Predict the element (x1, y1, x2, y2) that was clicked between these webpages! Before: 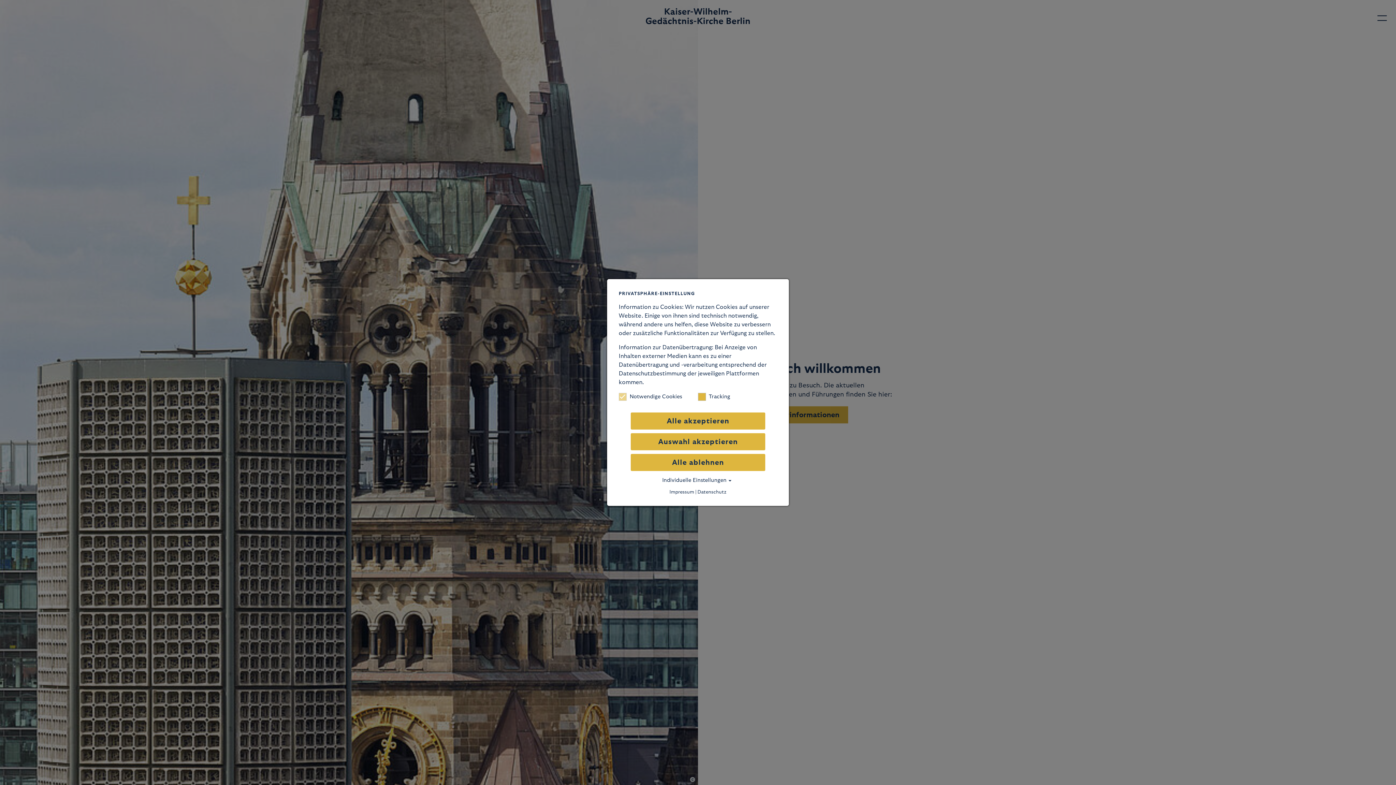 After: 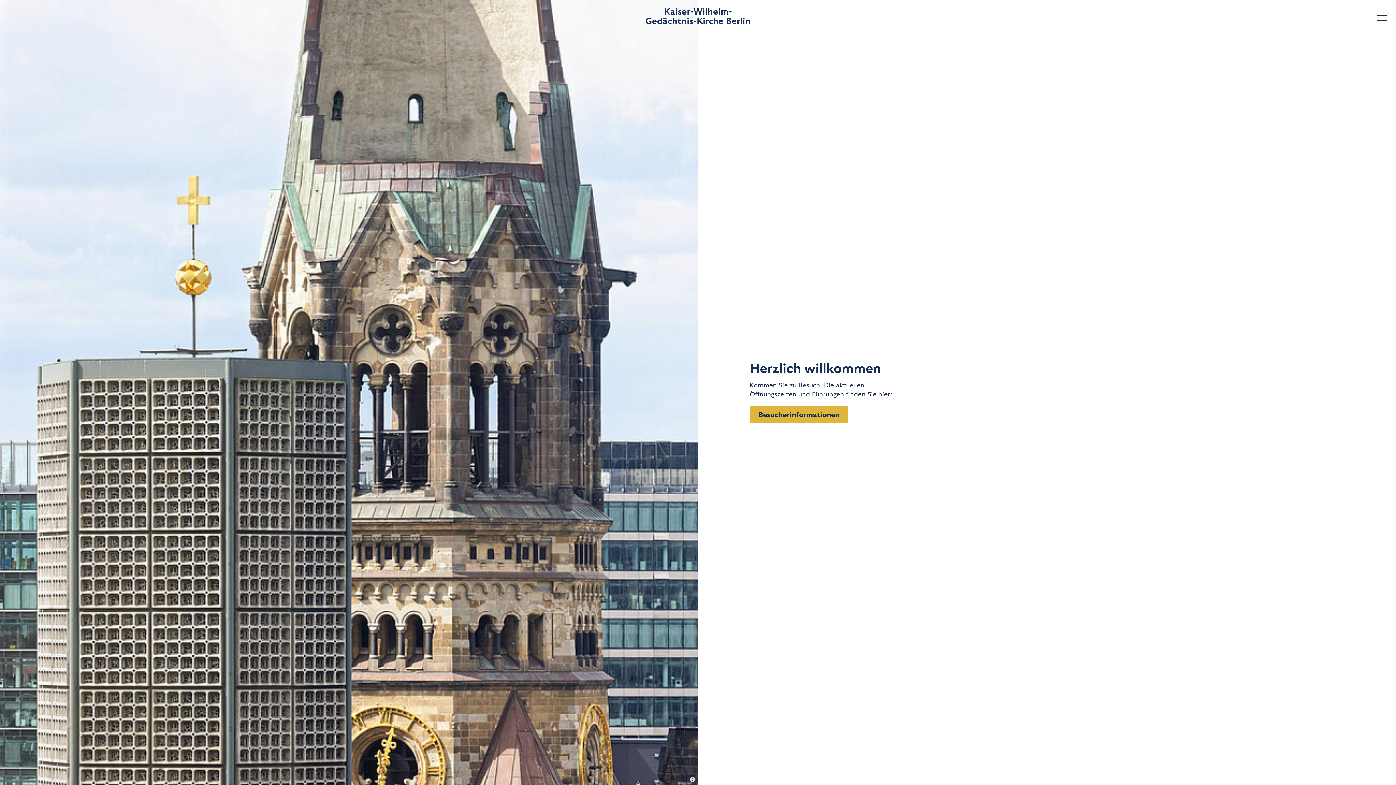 Action: label: Alle ablehnen bbox: (630, 454, 765, 471)